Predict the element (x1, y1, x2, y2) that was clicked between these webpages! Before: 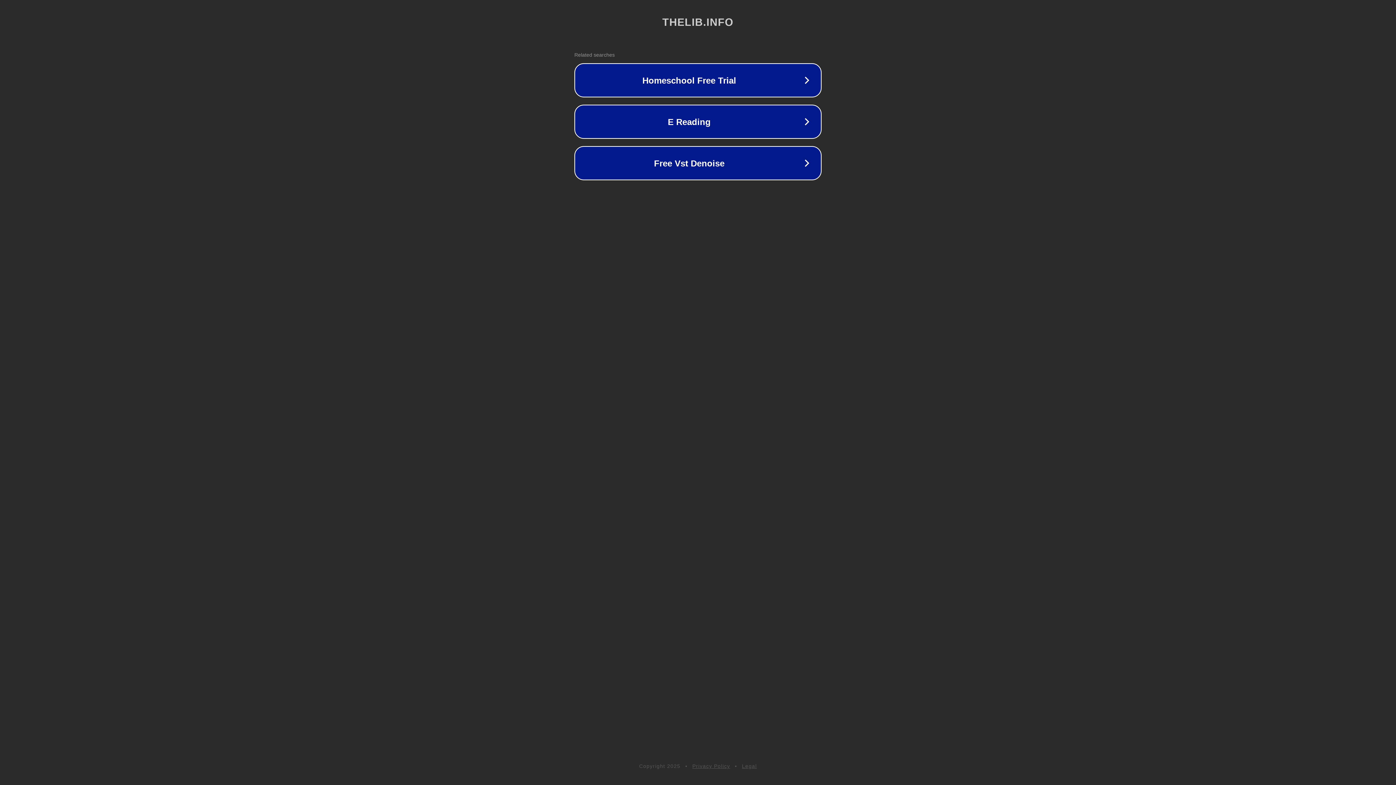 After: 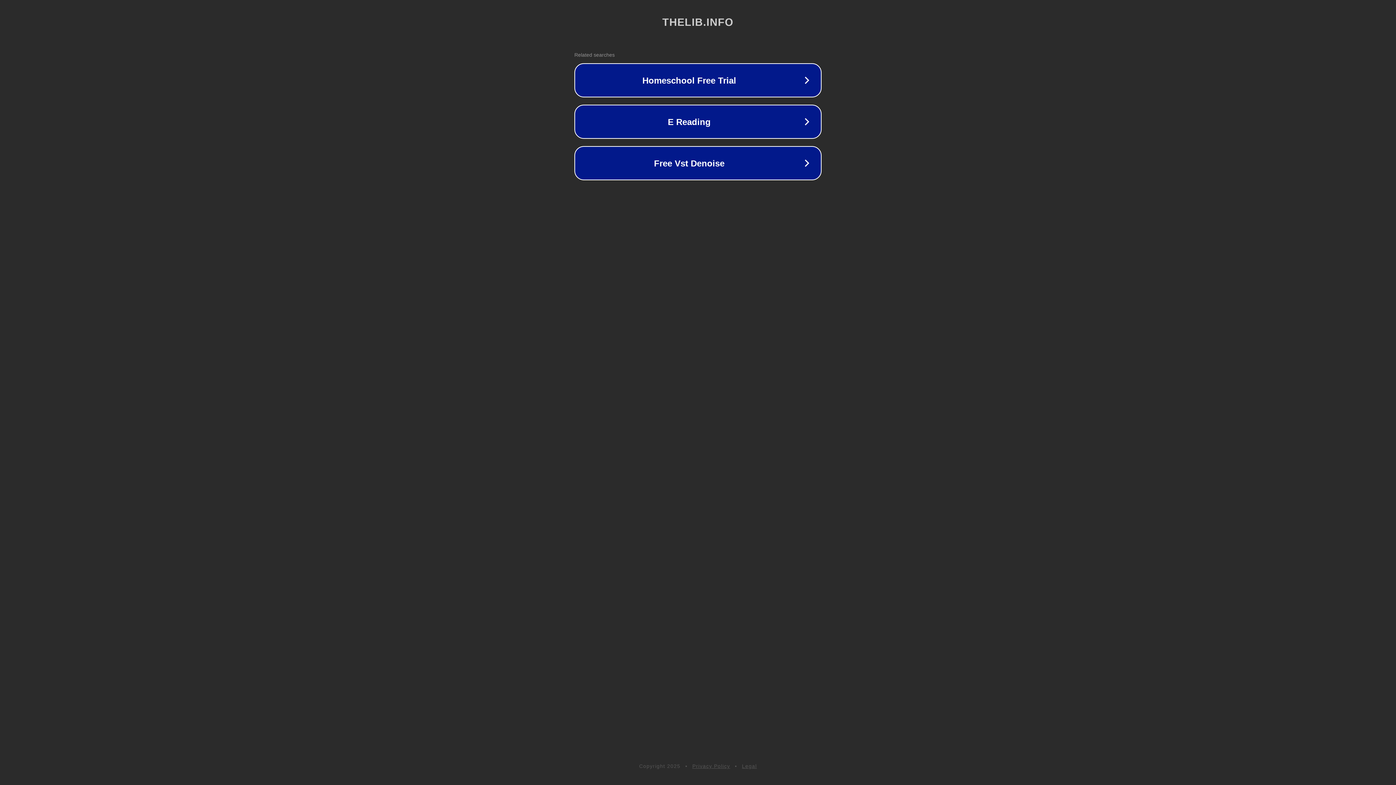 Action: label: Privacy Policy bbox: (692, 763, 730, 769)